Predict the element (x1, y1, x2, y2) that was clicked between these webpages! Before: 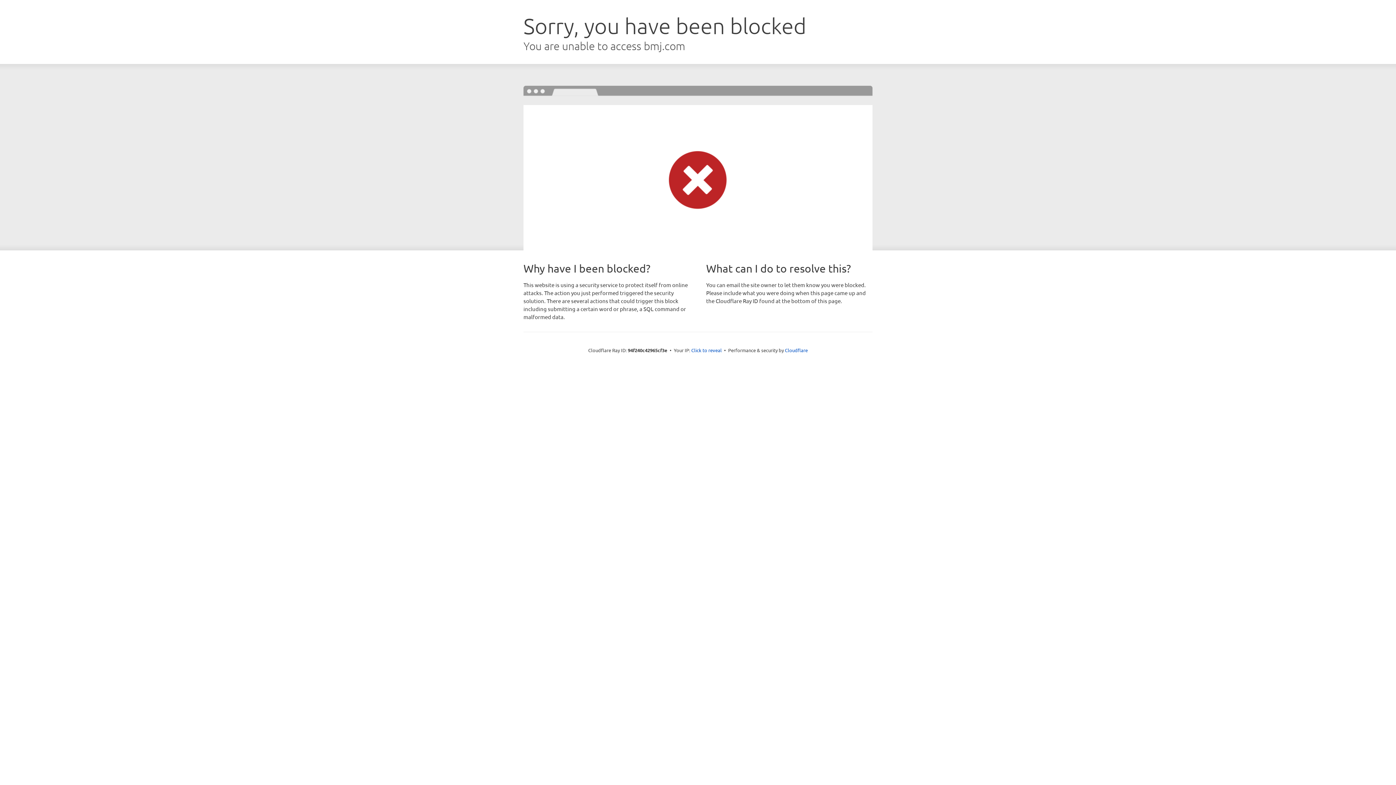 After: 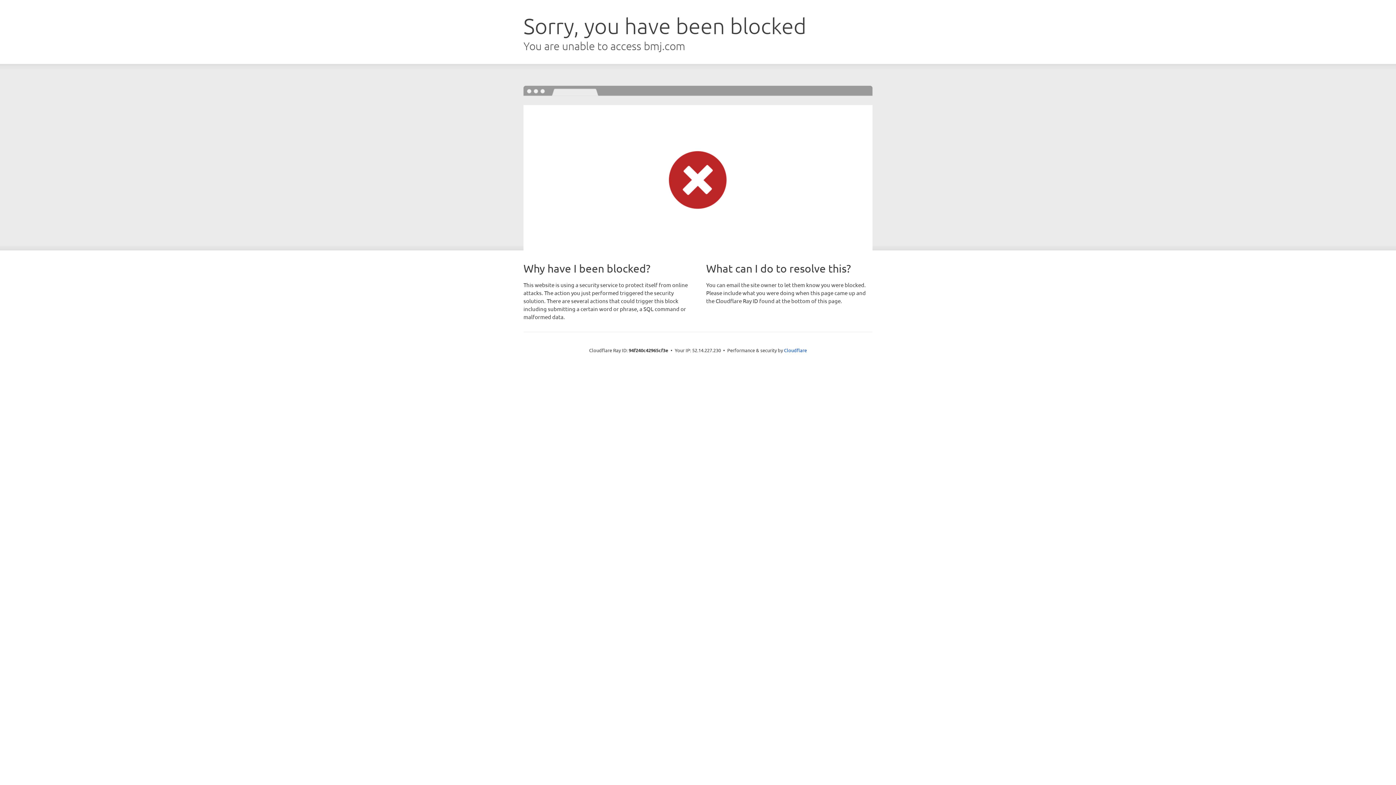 Action: bbox: (691, 346, 722, 353) label: Click to reveal